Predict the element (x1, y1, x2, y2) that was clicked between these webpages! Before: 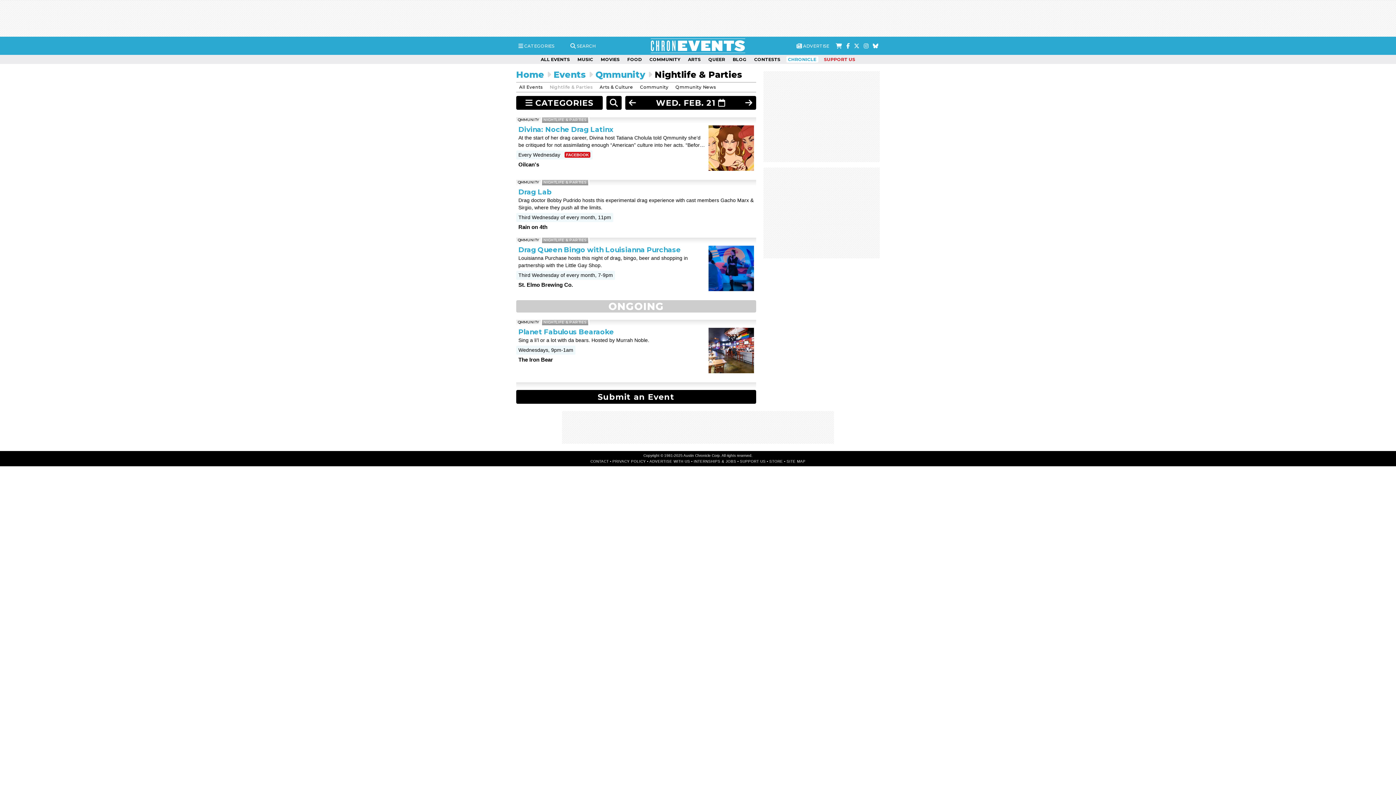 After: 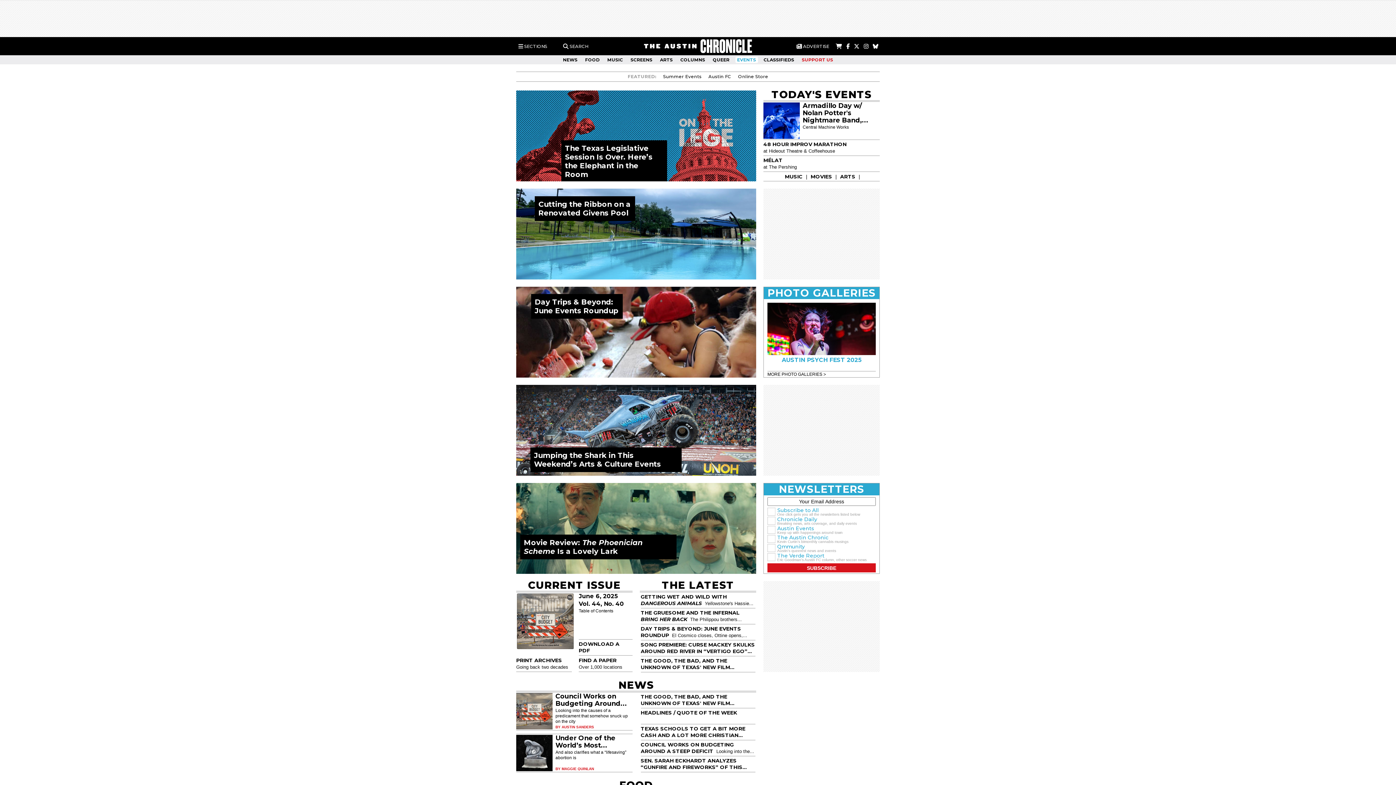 Action: label: CHRONICLE bbox: (786, 56, 818, 62)